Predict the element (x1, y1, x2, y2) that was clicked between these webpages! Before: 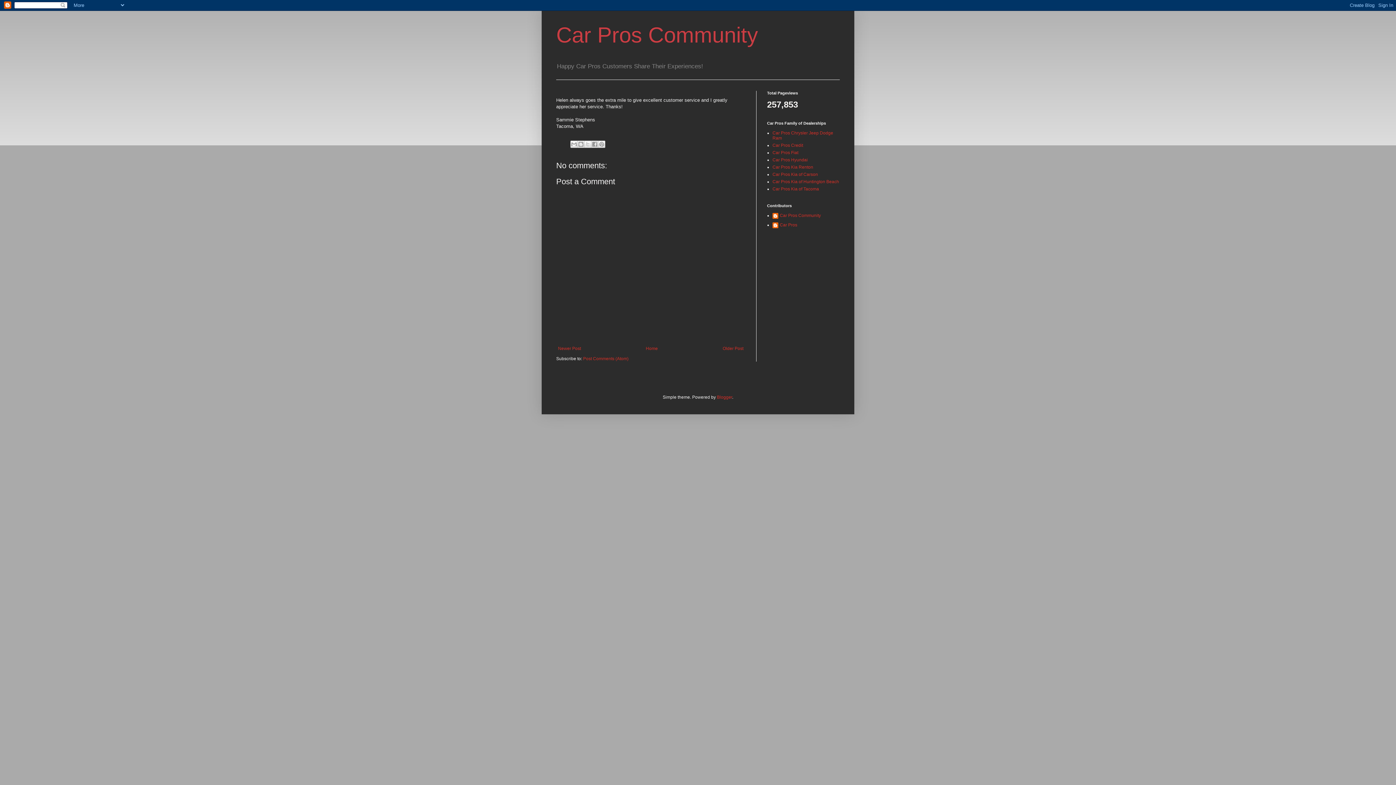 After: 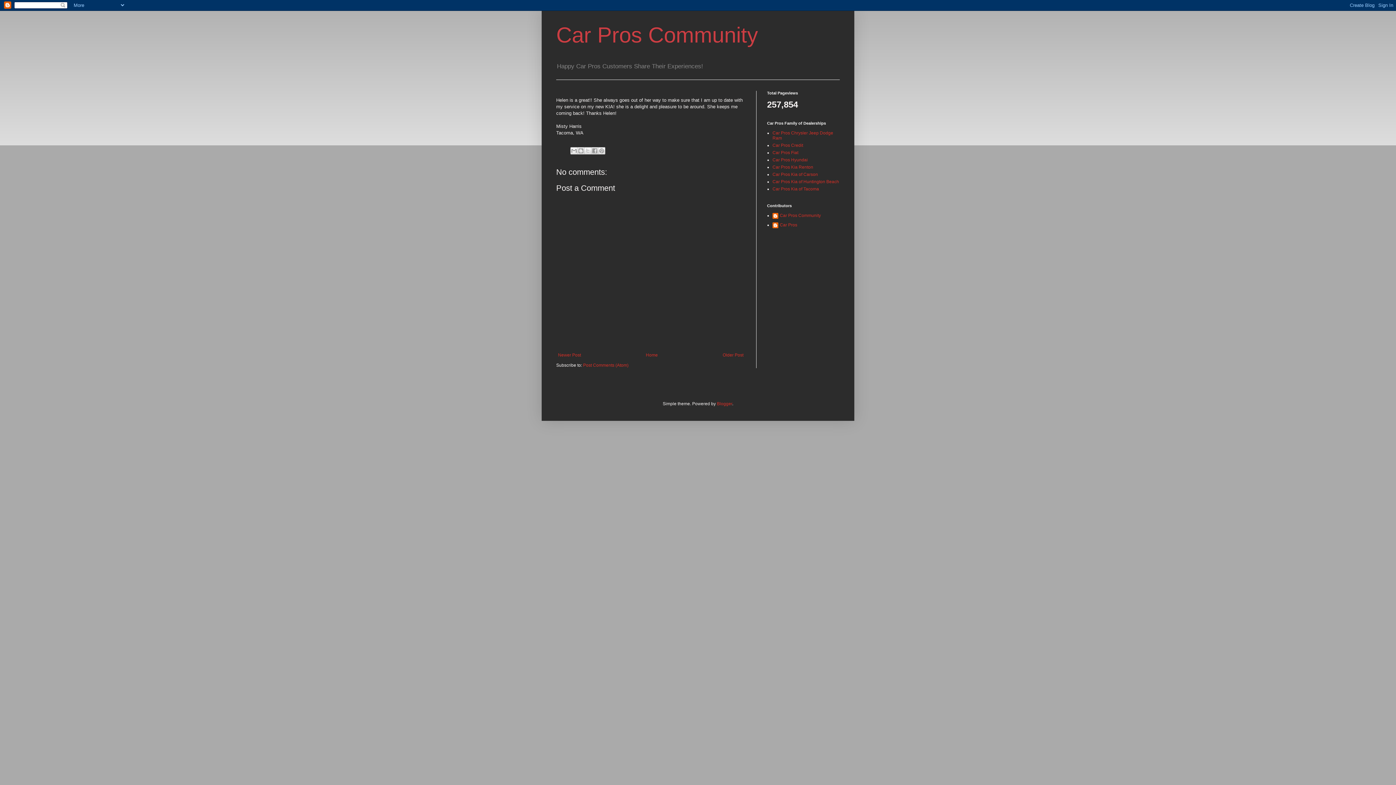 Action: label: Newer Post bbox: (556, 344, 582, 353)